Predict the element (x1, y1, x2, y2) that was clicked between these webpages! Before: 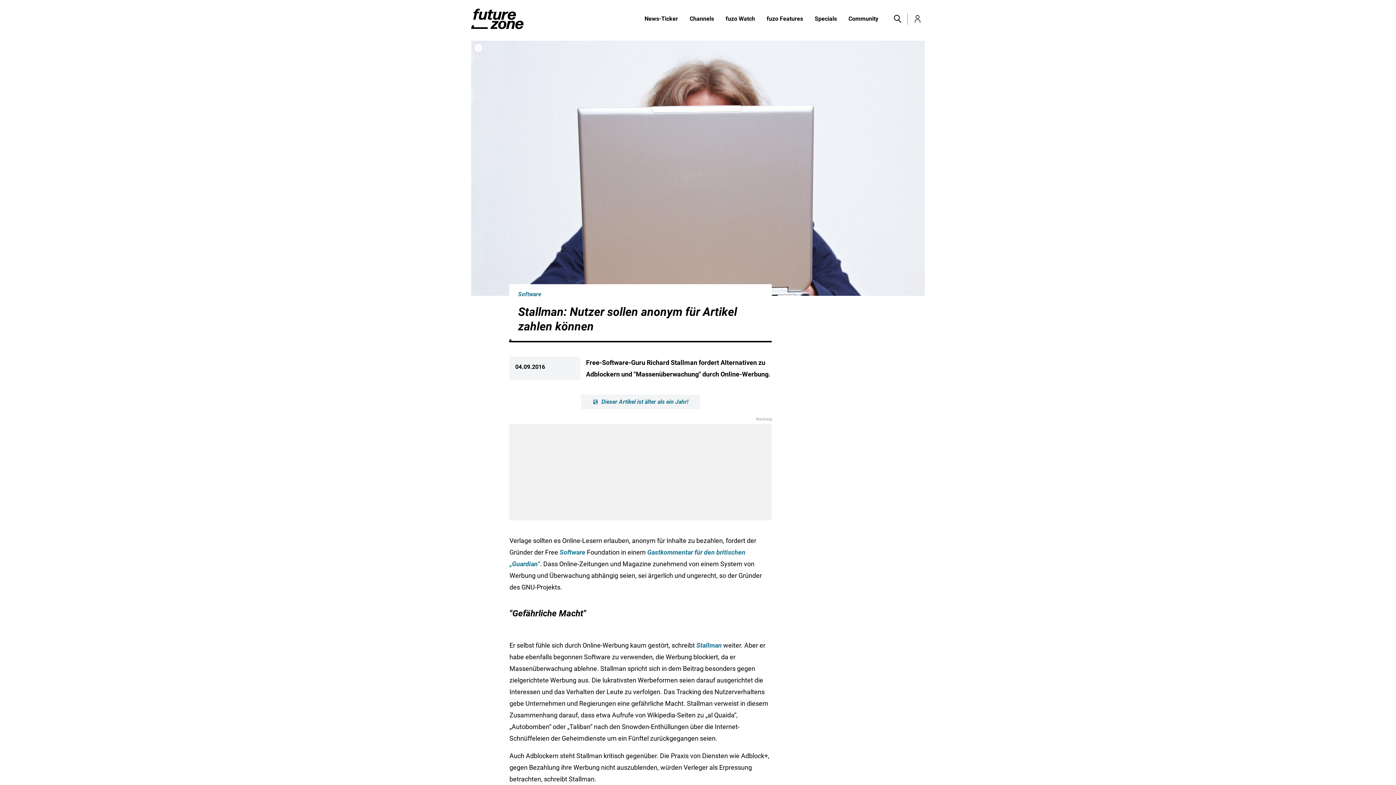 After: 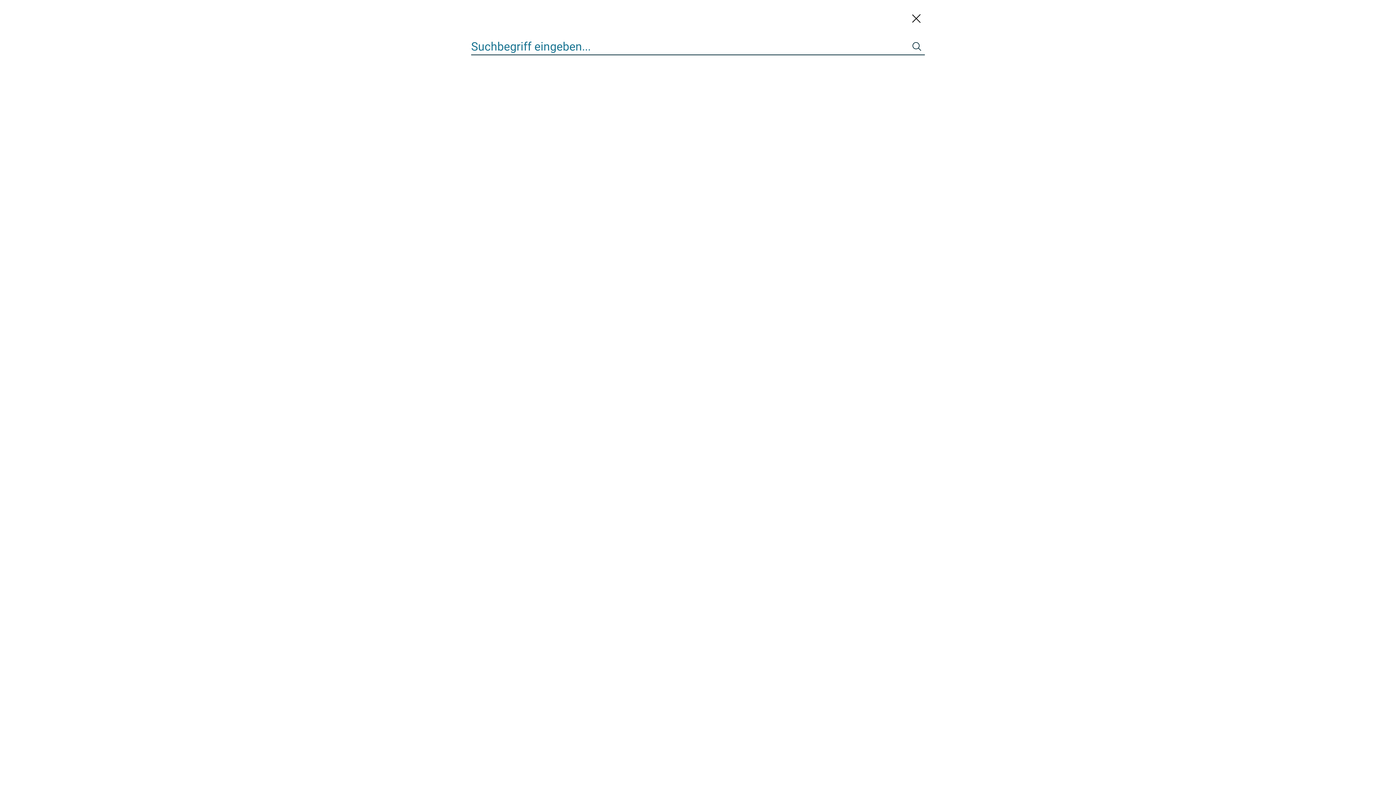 Action: label: Toggle menu bbox: (890, 11, 904, 26)